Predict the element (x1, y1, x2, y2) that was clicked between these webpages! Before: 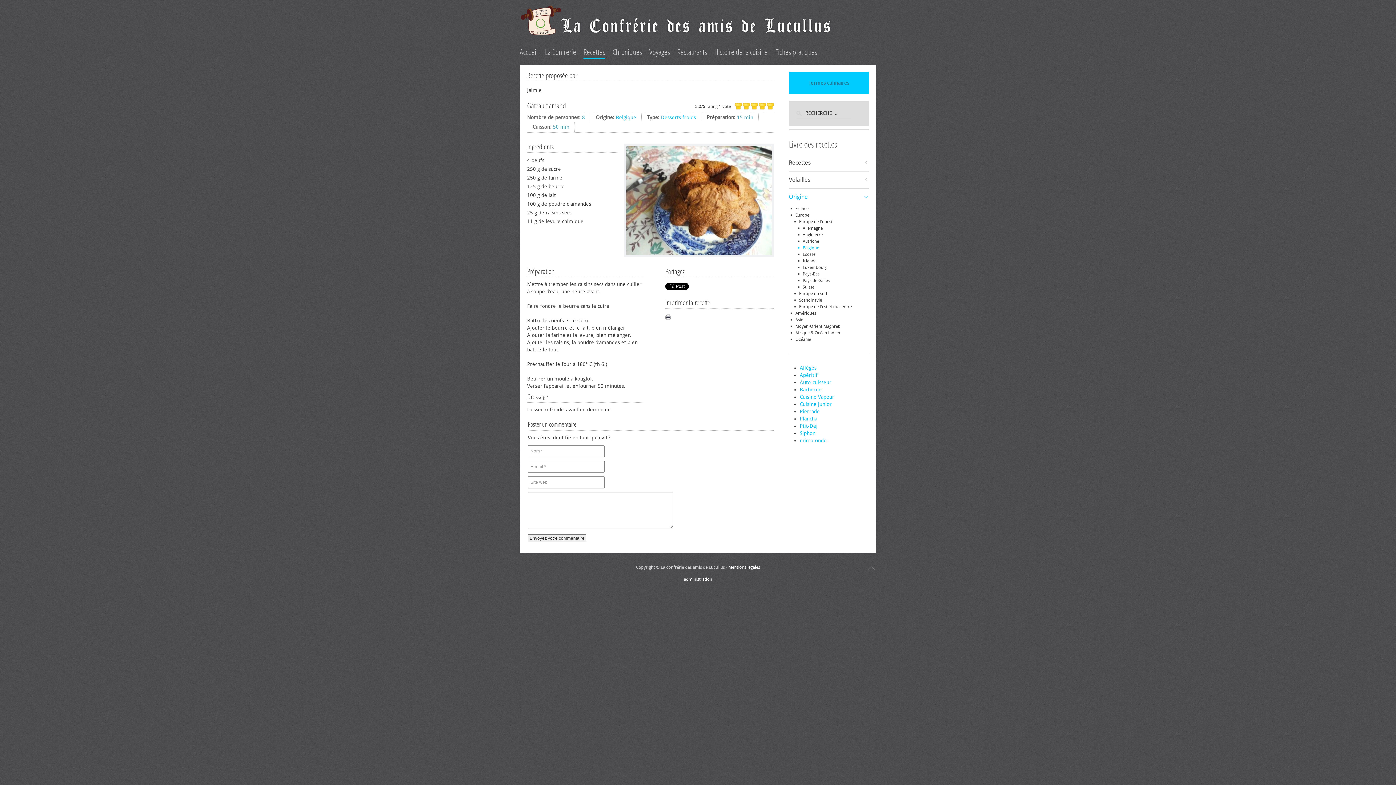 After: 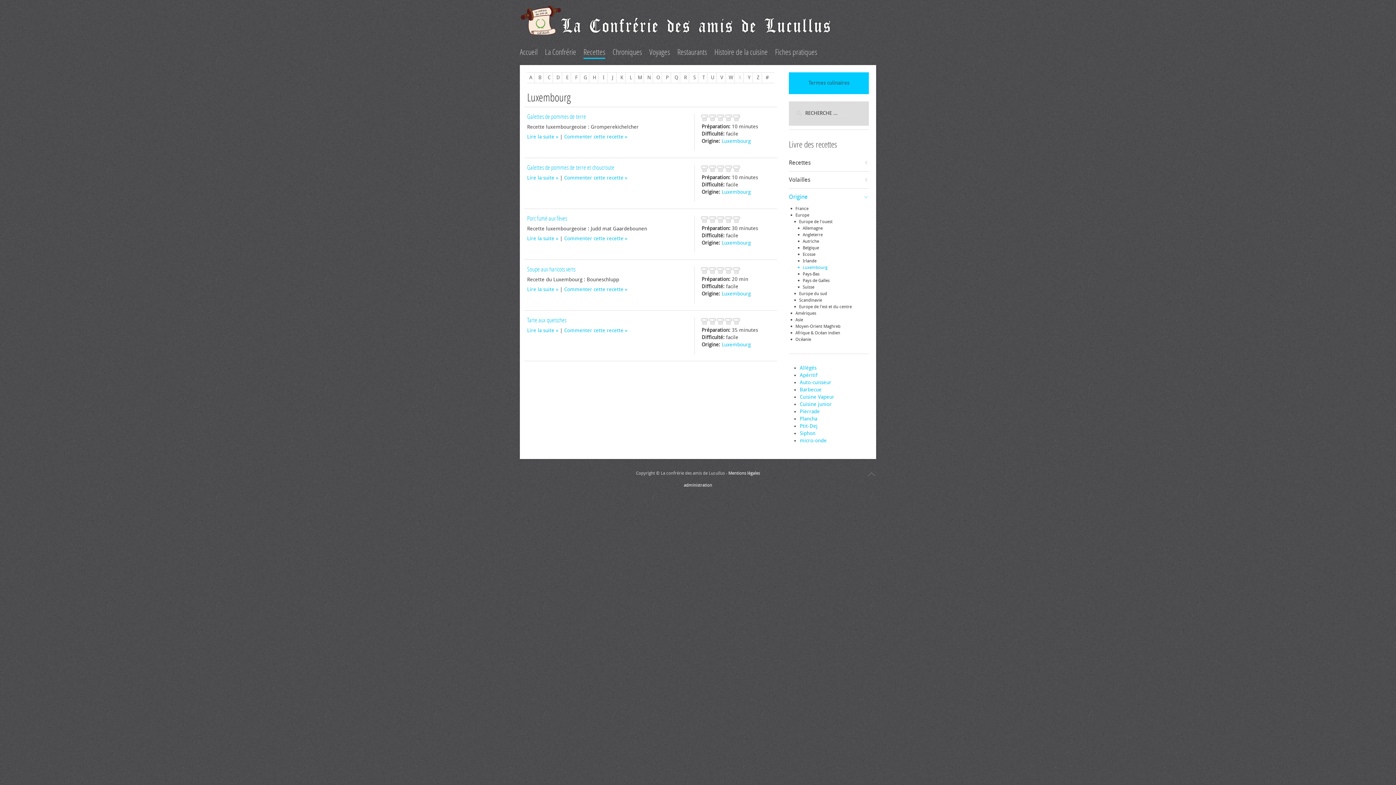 Action: bbox: (796, 264, 869, 270) label: Luxembourg